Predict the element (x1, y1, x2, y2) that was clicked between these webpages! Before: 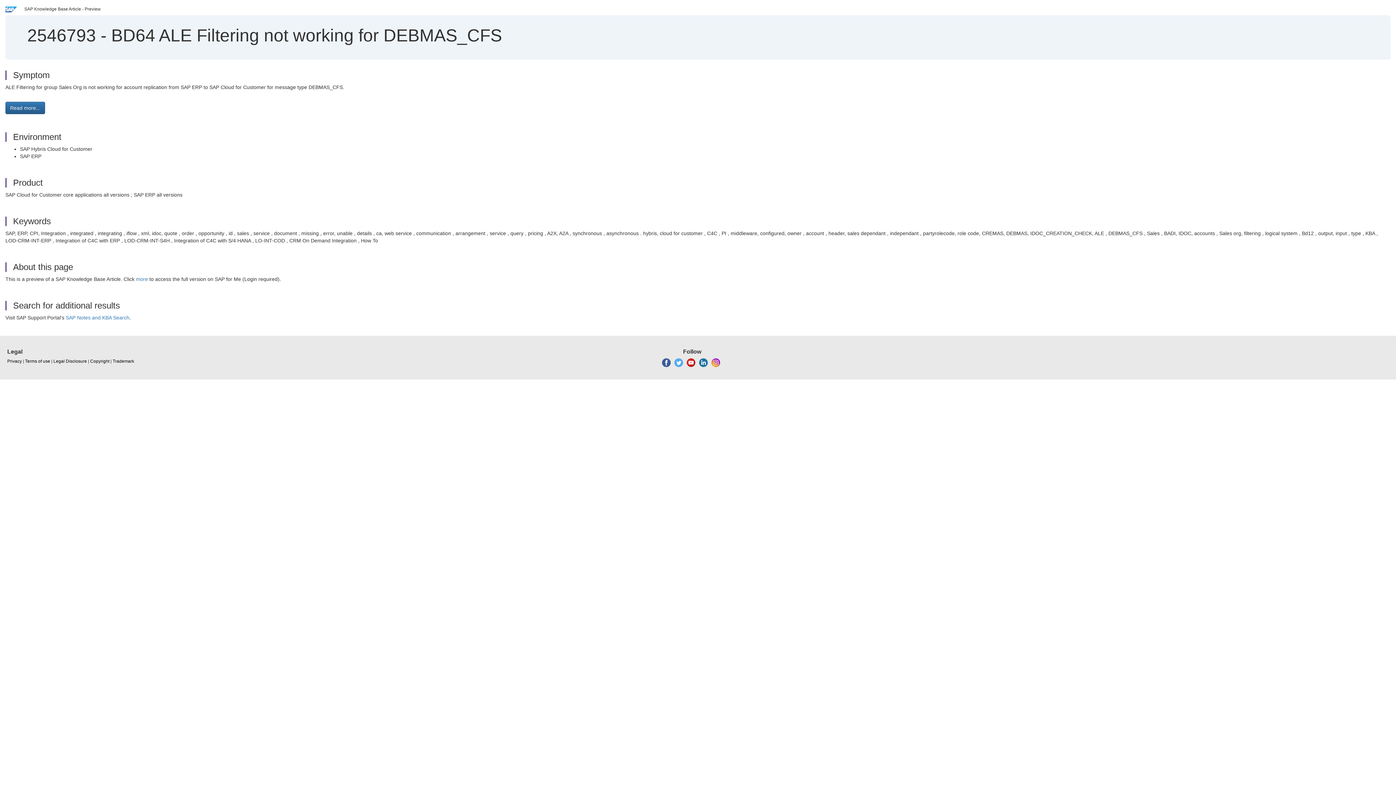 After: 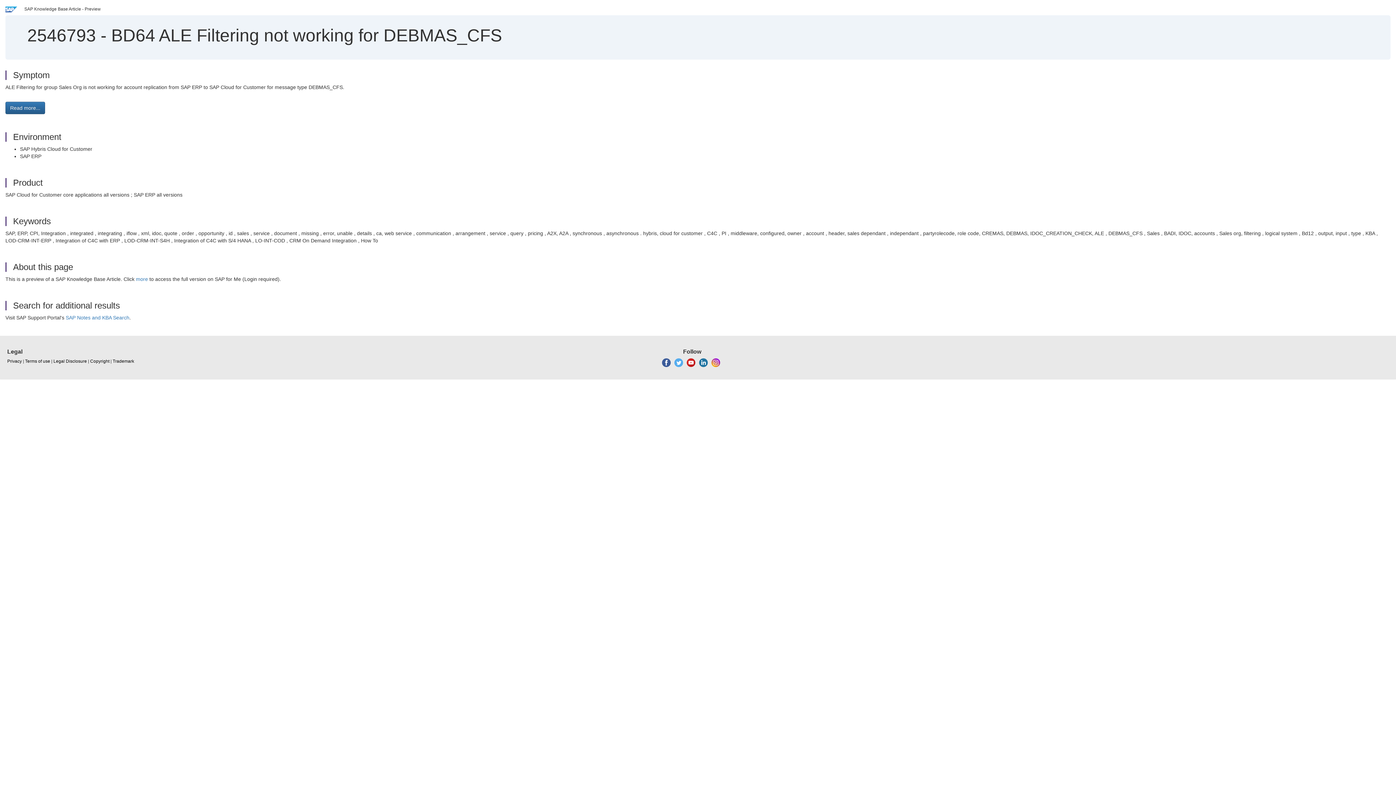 Action: bbox: (662, 360, 670, 365)